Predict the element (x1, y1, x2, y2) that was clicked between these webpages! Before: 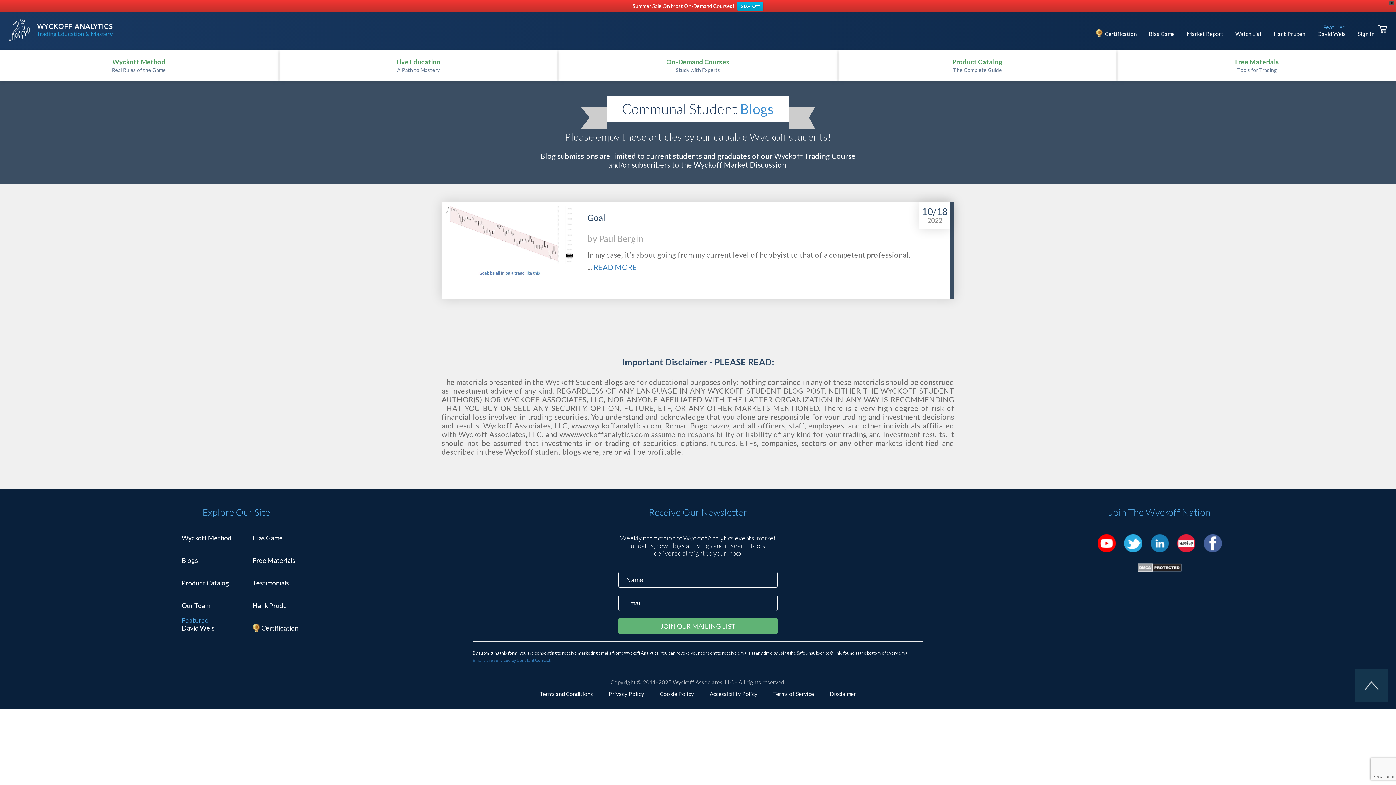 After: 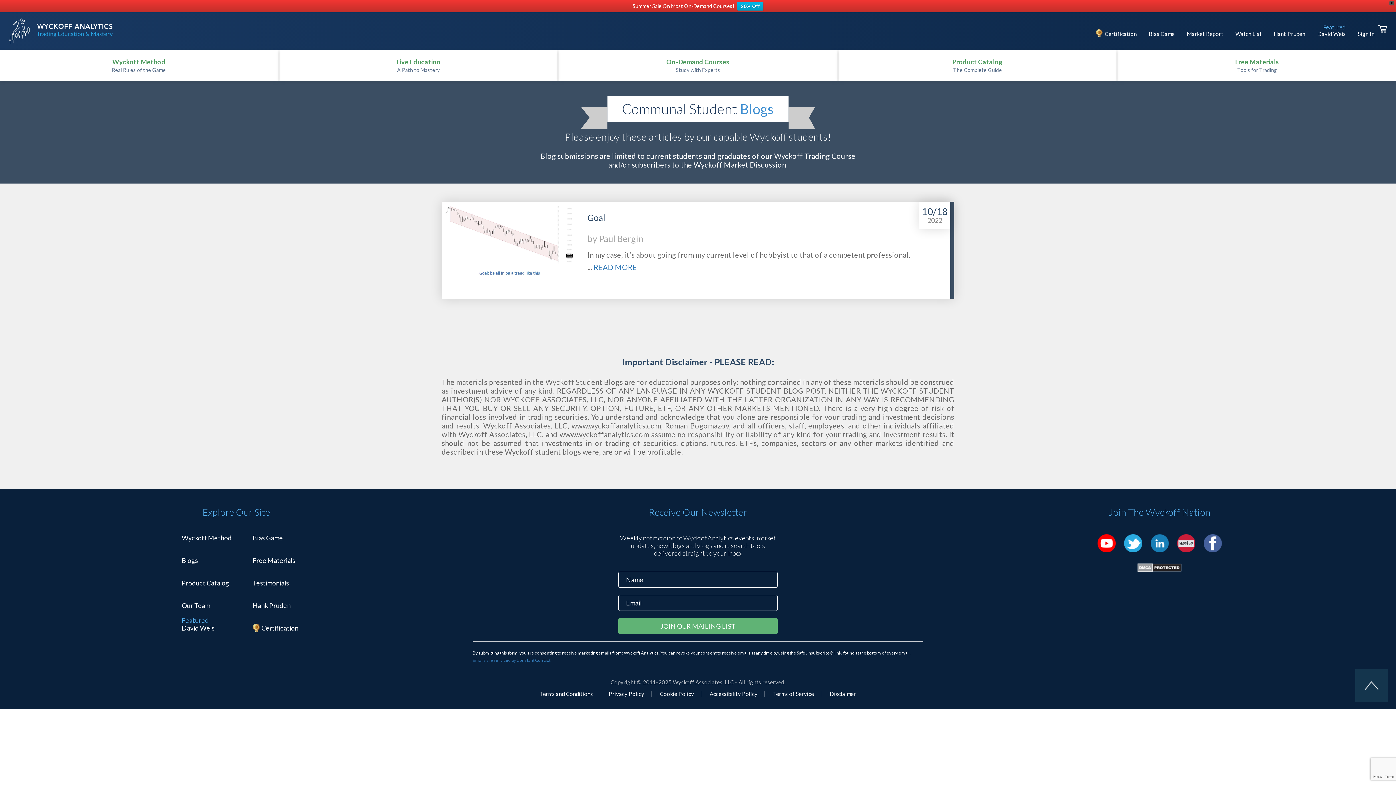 Action: bbox: (1177, 534, 1195, 552)